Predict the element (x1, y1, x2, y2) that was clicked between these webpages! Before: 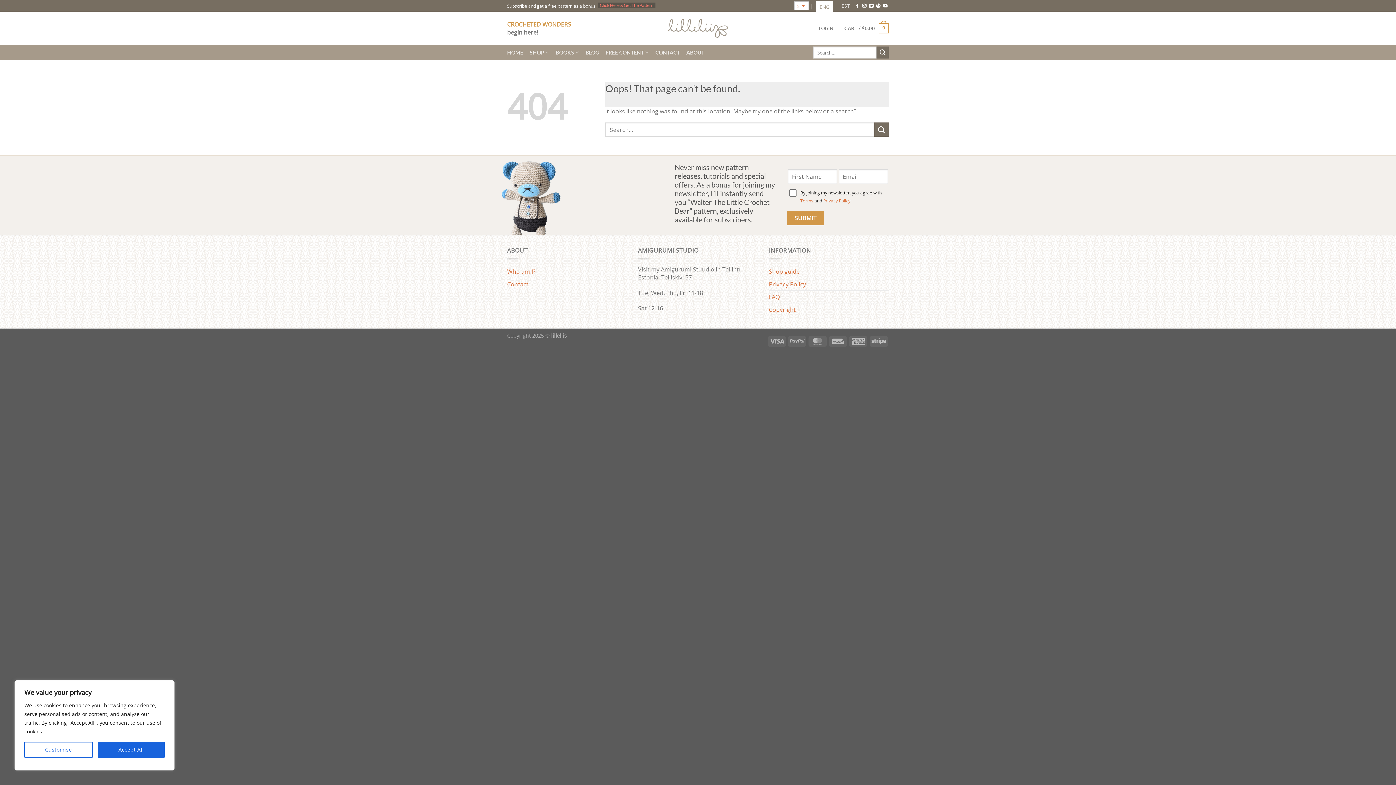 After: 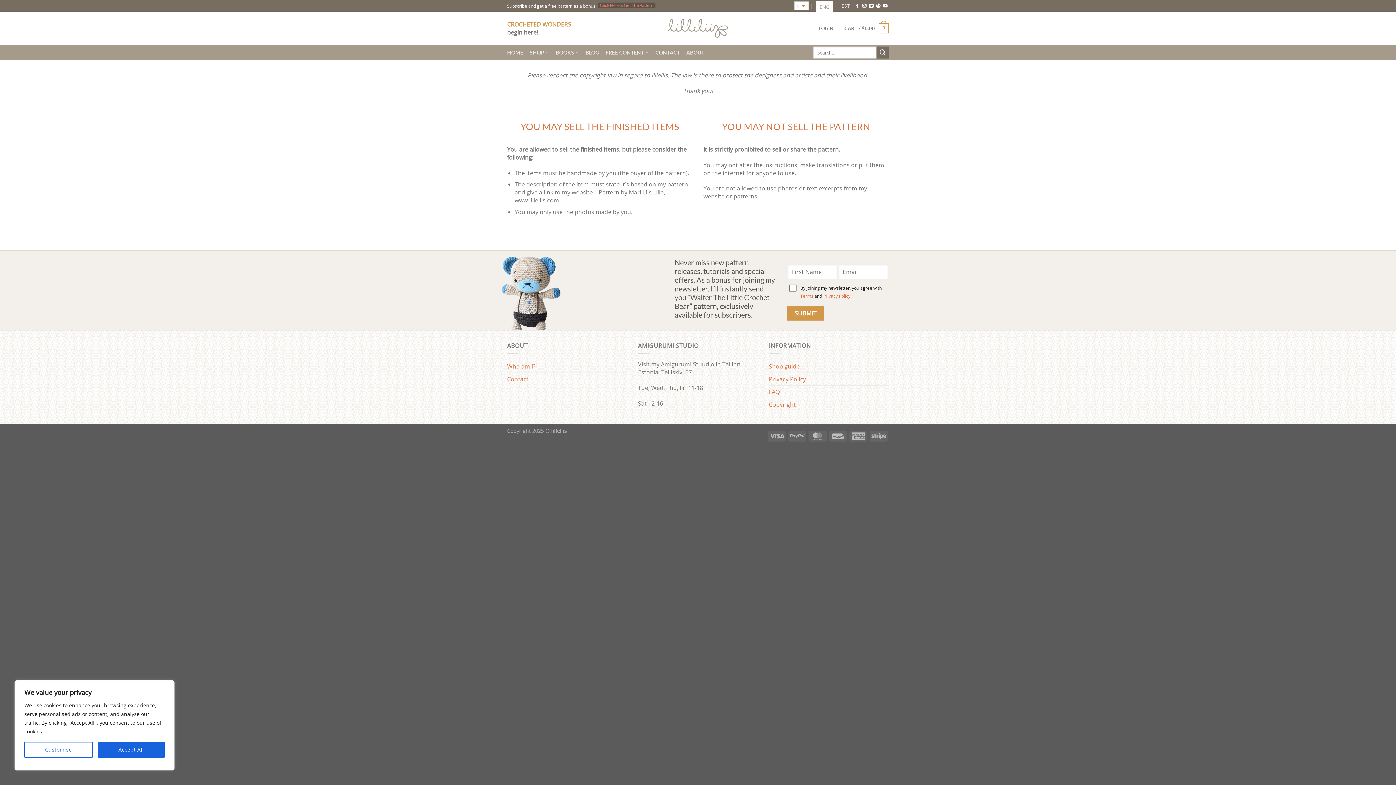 Action: bbox: (769, 303, 796, 315) label: Copyright